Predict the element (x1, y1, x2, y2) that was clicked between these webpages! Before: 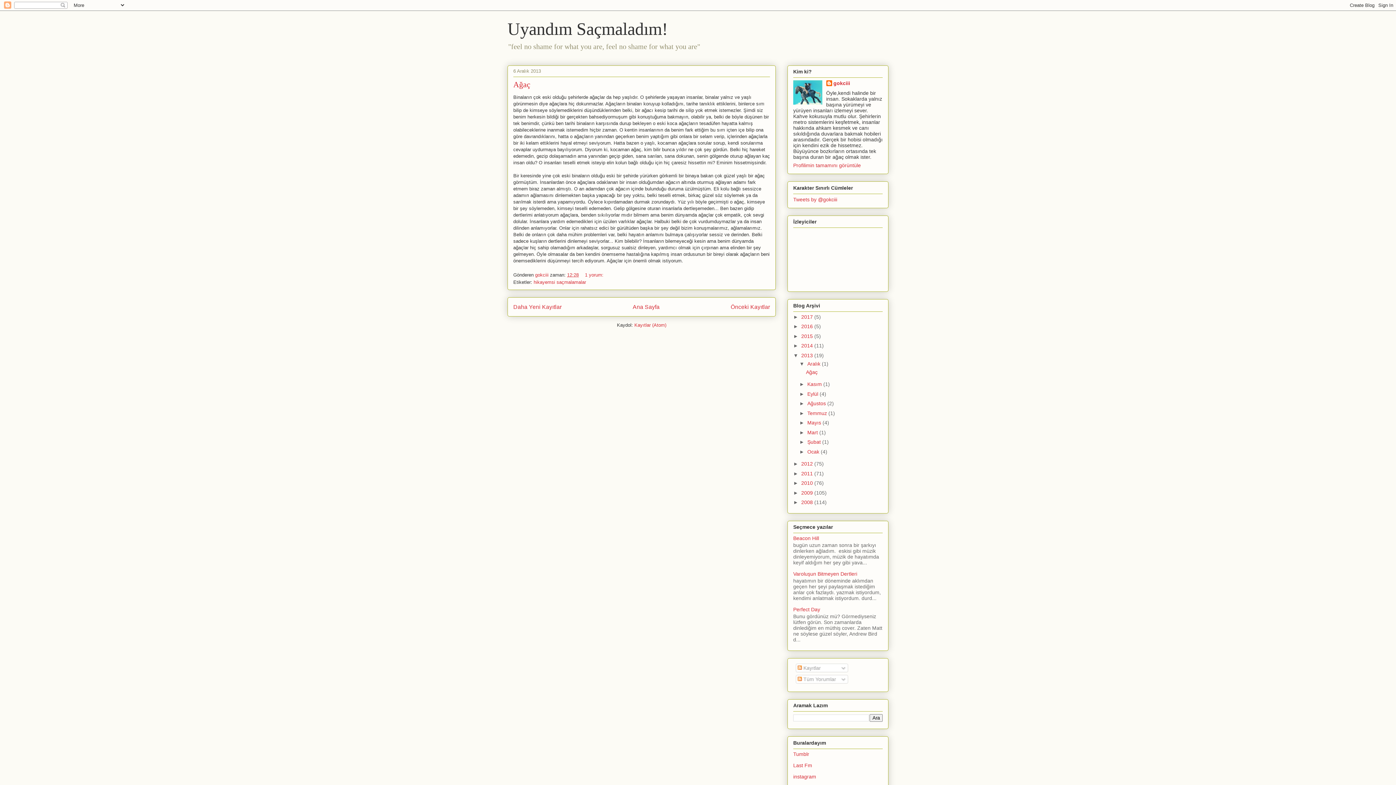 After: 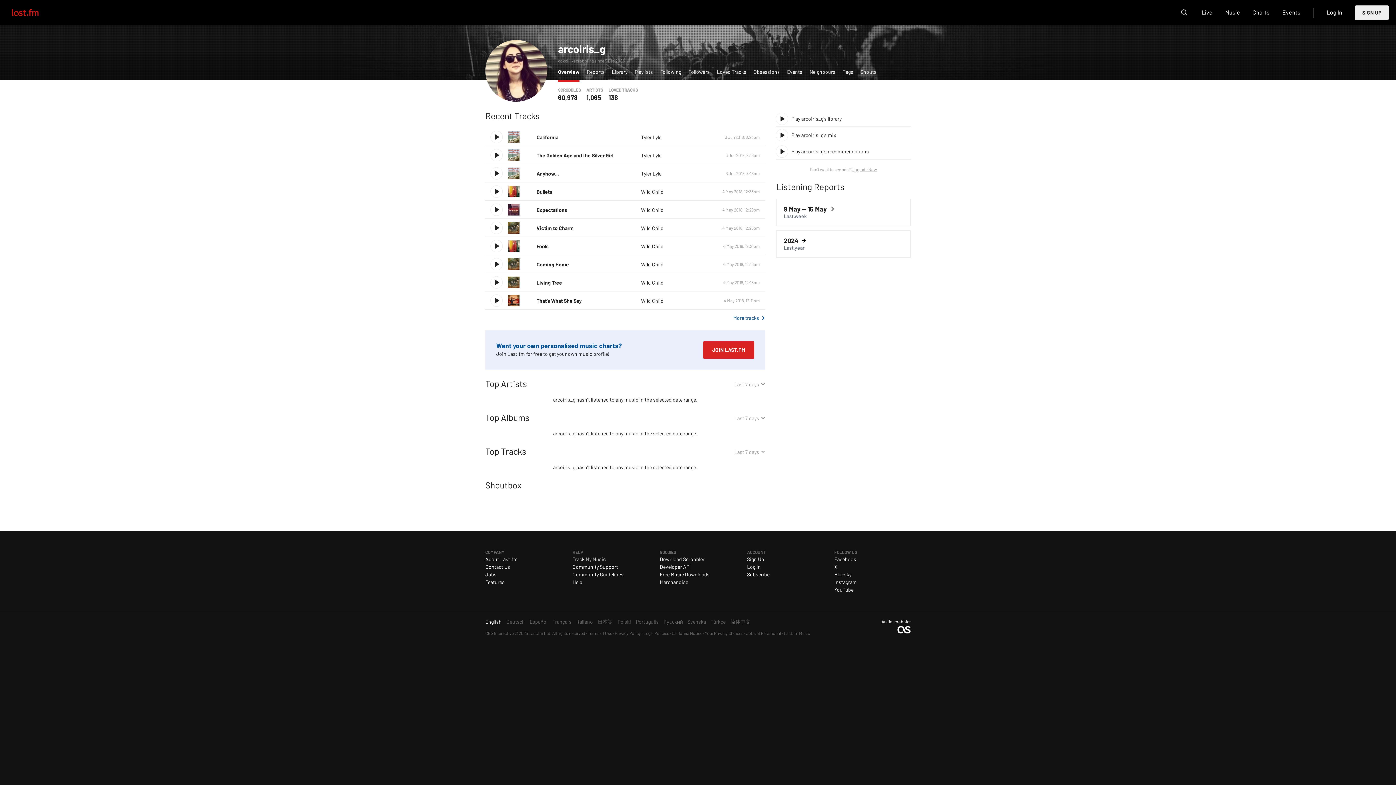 Action: label: Last Fm bbox: (793, 762, 812, 768)